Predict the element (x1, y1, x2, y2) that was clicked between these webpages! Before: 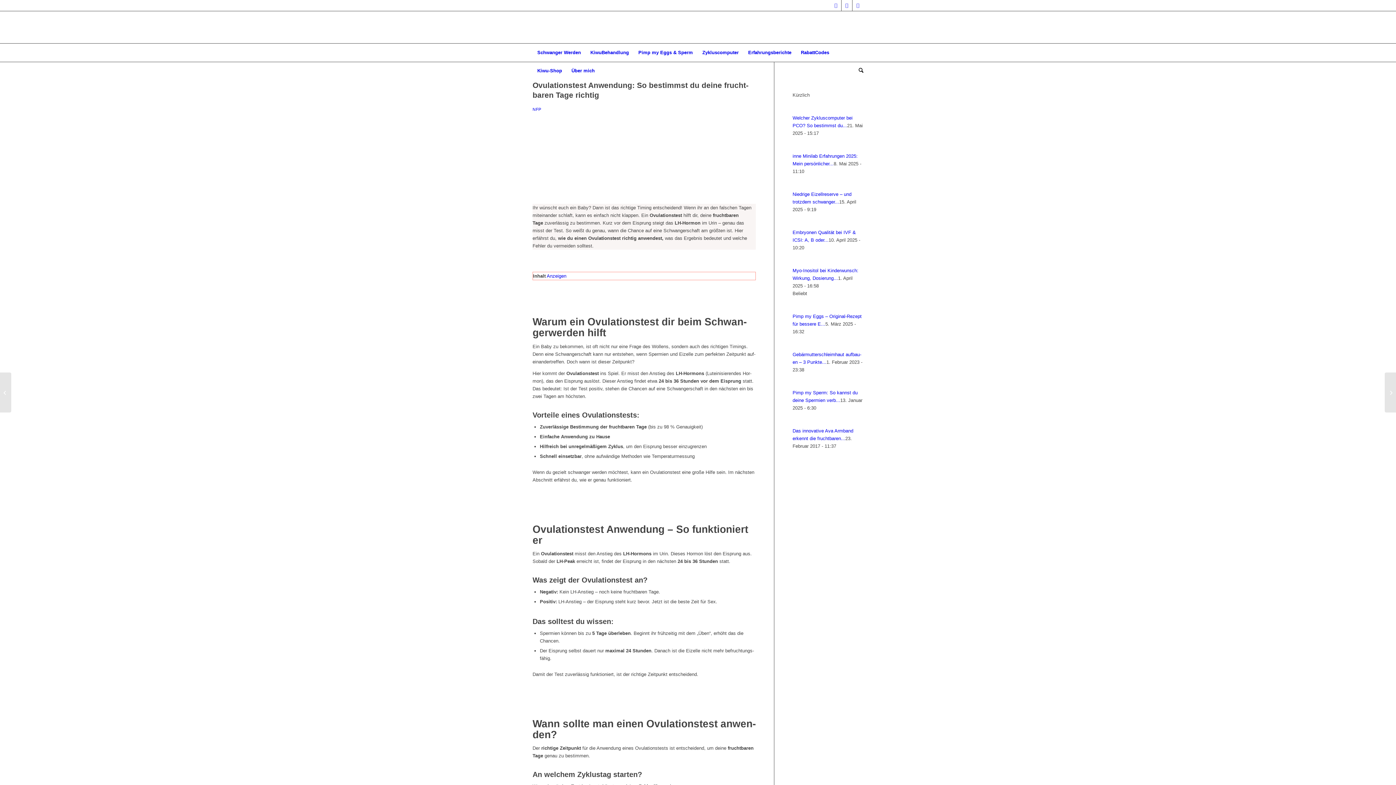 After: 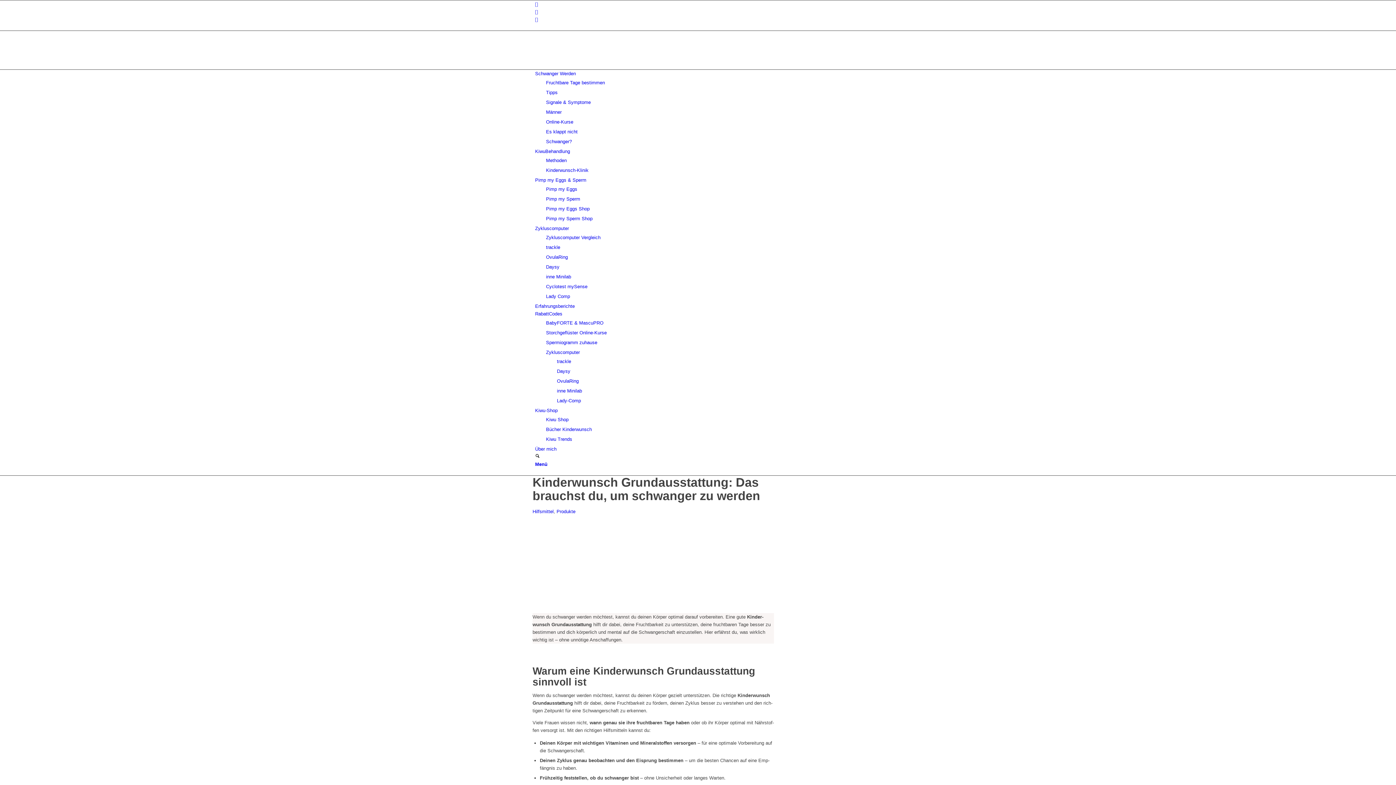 Action: label: Kin­der­wunsch Grund­aus­stat­tung: Das brauchst du, um schwan­ger zu wer­den bbox: (0, 372, 11, 412)